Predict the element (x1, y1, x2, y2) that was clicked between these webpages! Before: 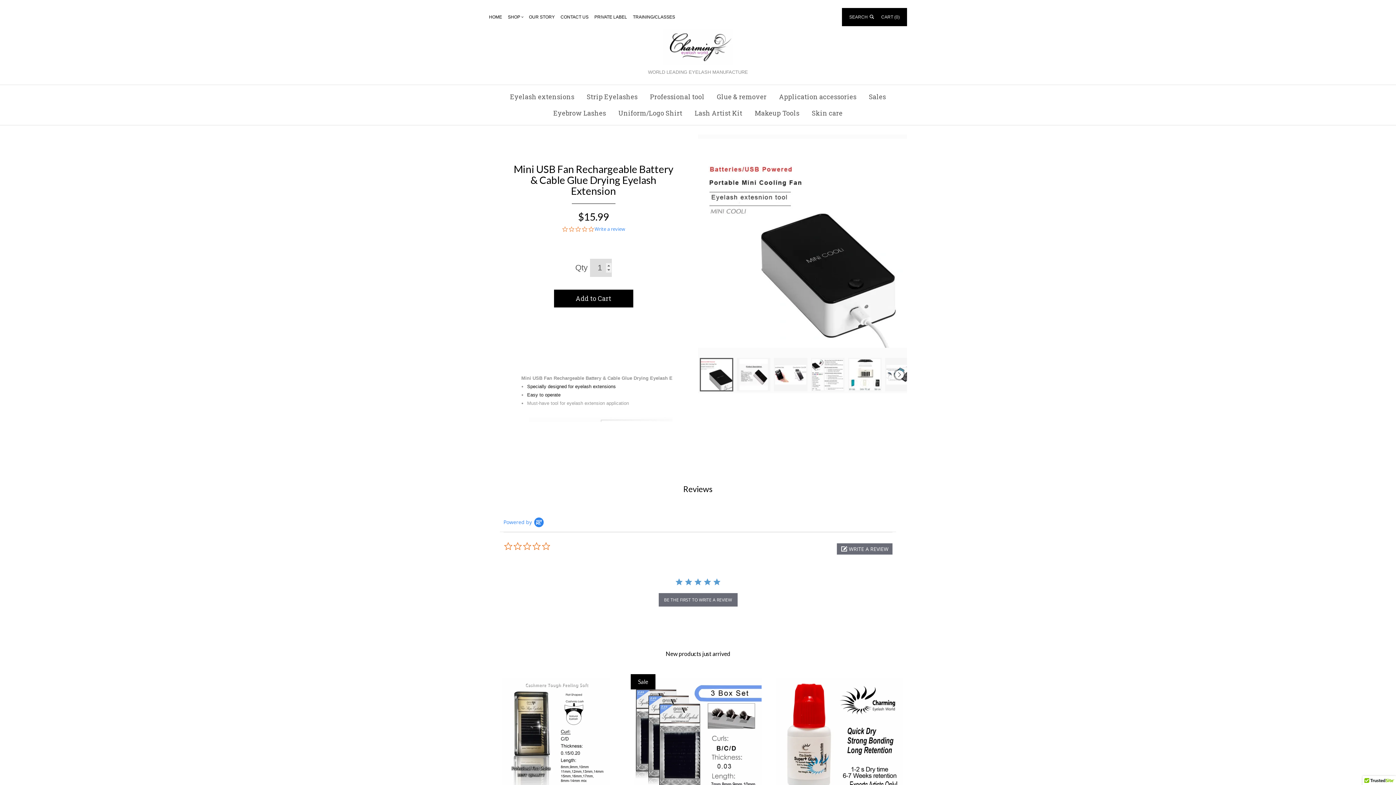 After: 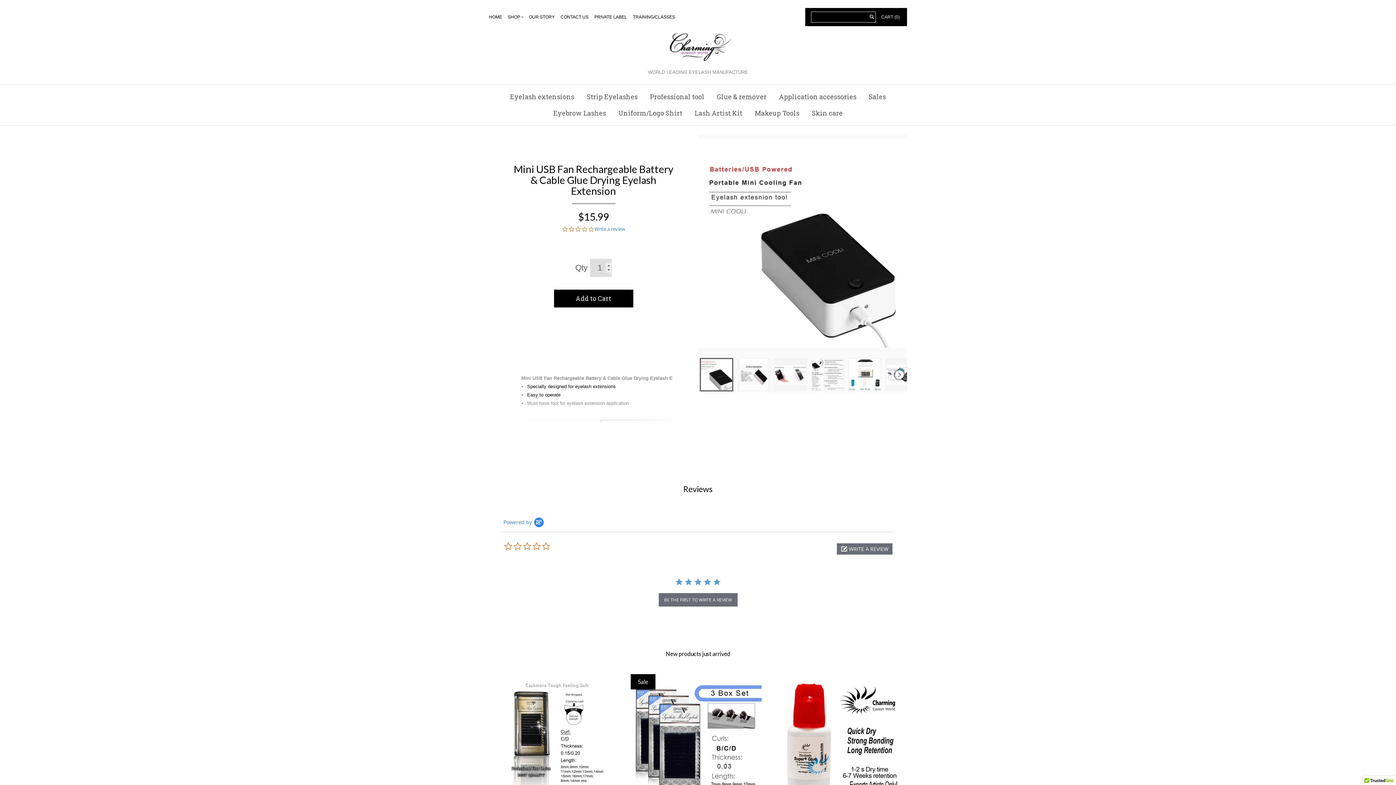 Action: bbox: (849, 11, 874, 22) label: SEARCH 